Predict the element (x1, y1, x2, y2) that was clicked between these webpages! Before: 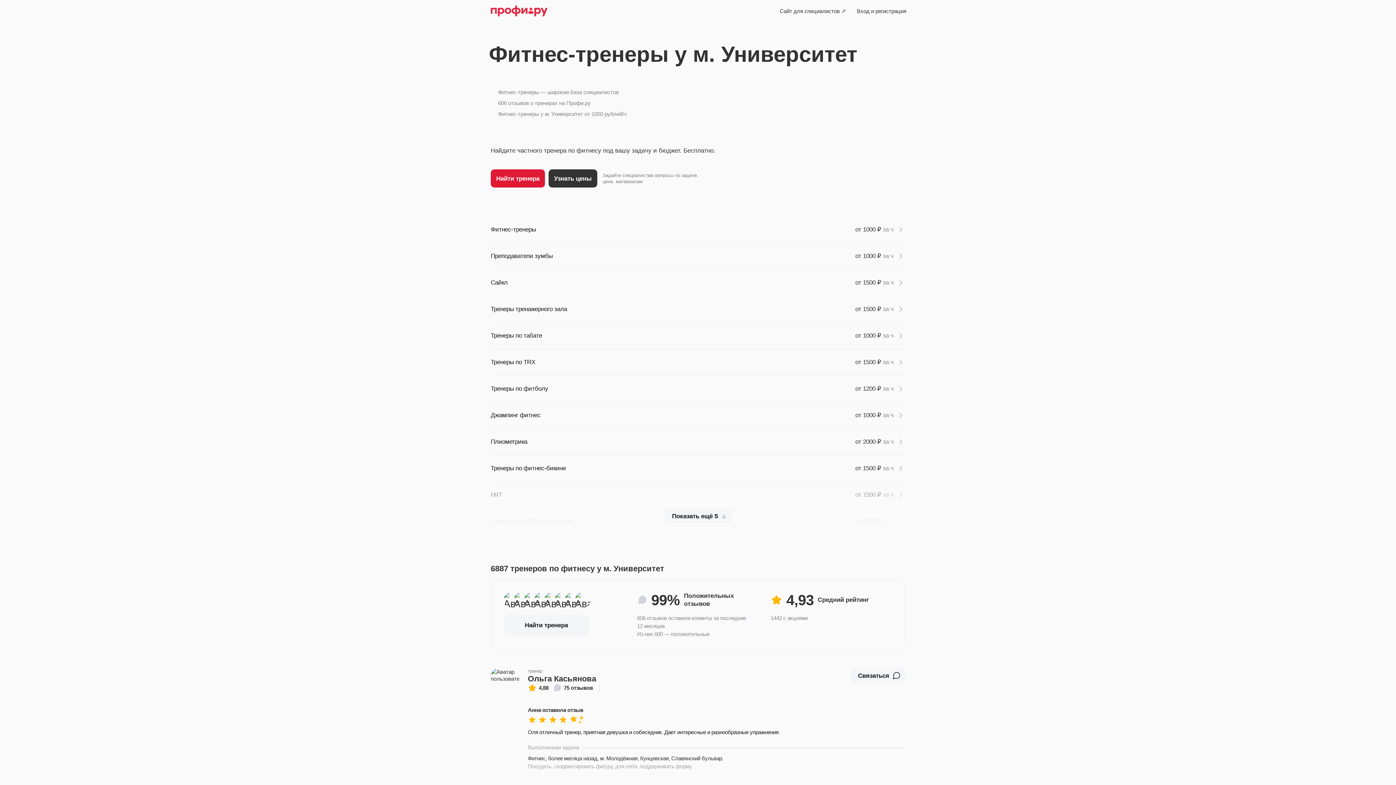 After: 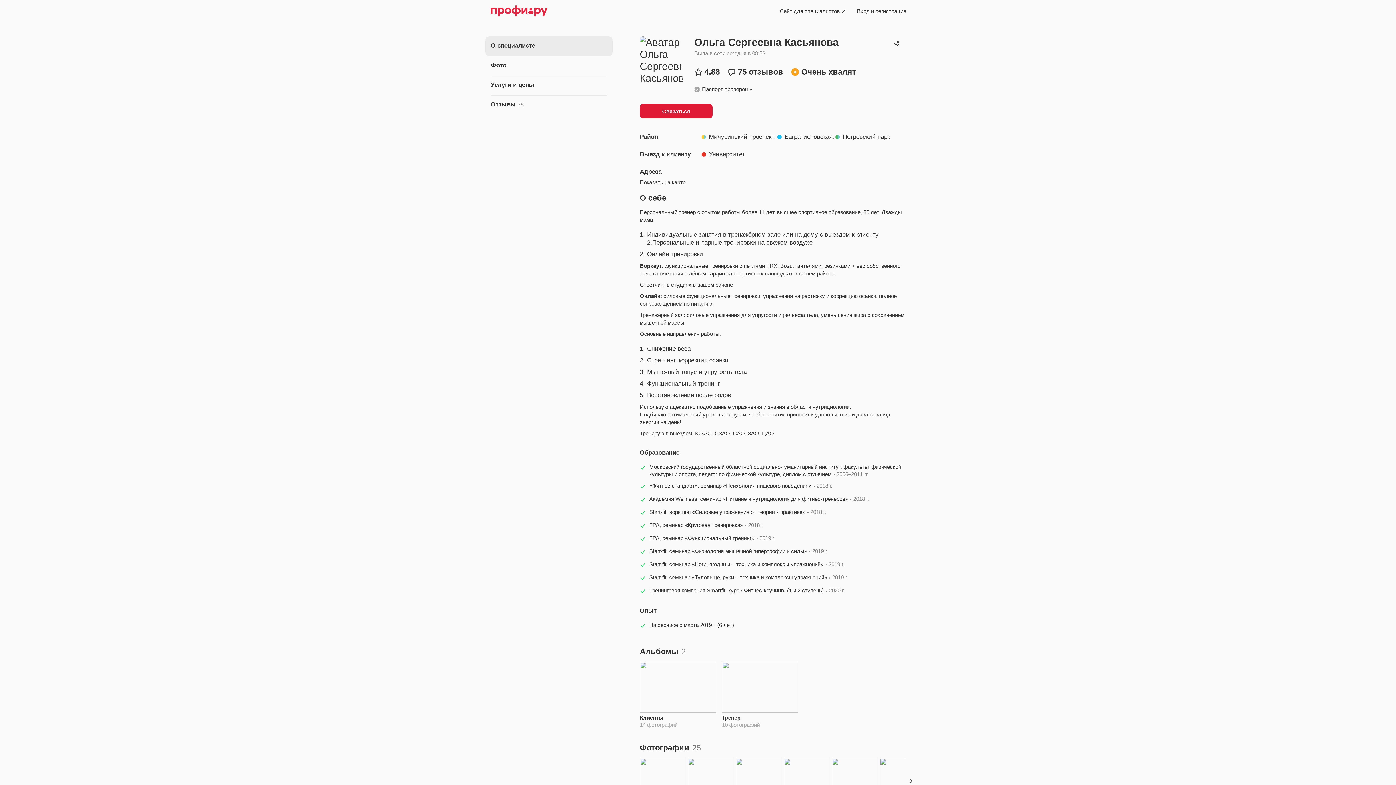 Action: bbox: (528, 684, 593, 692) label: 4,88
75 отзывов